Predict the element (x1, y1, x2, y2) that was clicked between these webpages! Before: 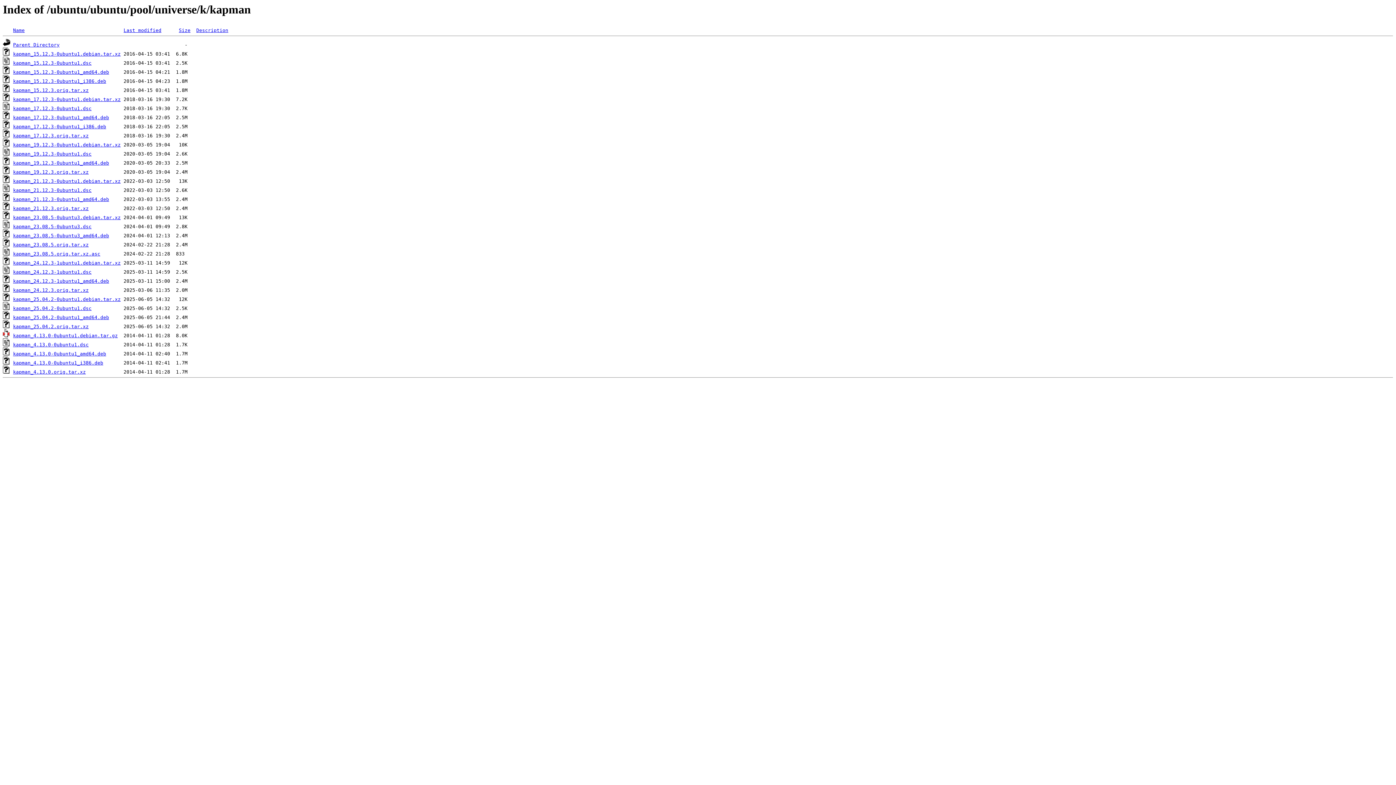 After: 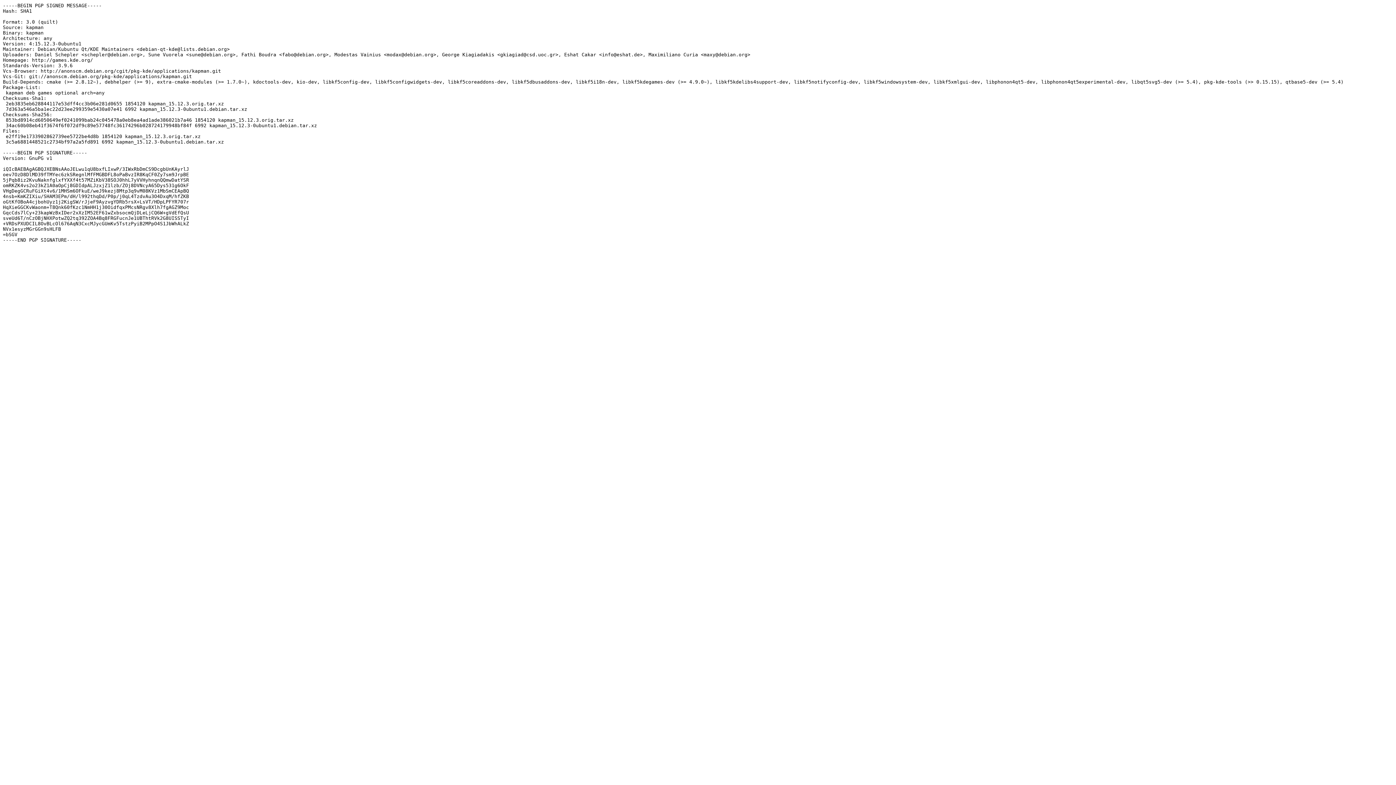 Action: label: kapman_15.12.3-0ubuntu1.dsc bbox: (13, 60, 91, 65)